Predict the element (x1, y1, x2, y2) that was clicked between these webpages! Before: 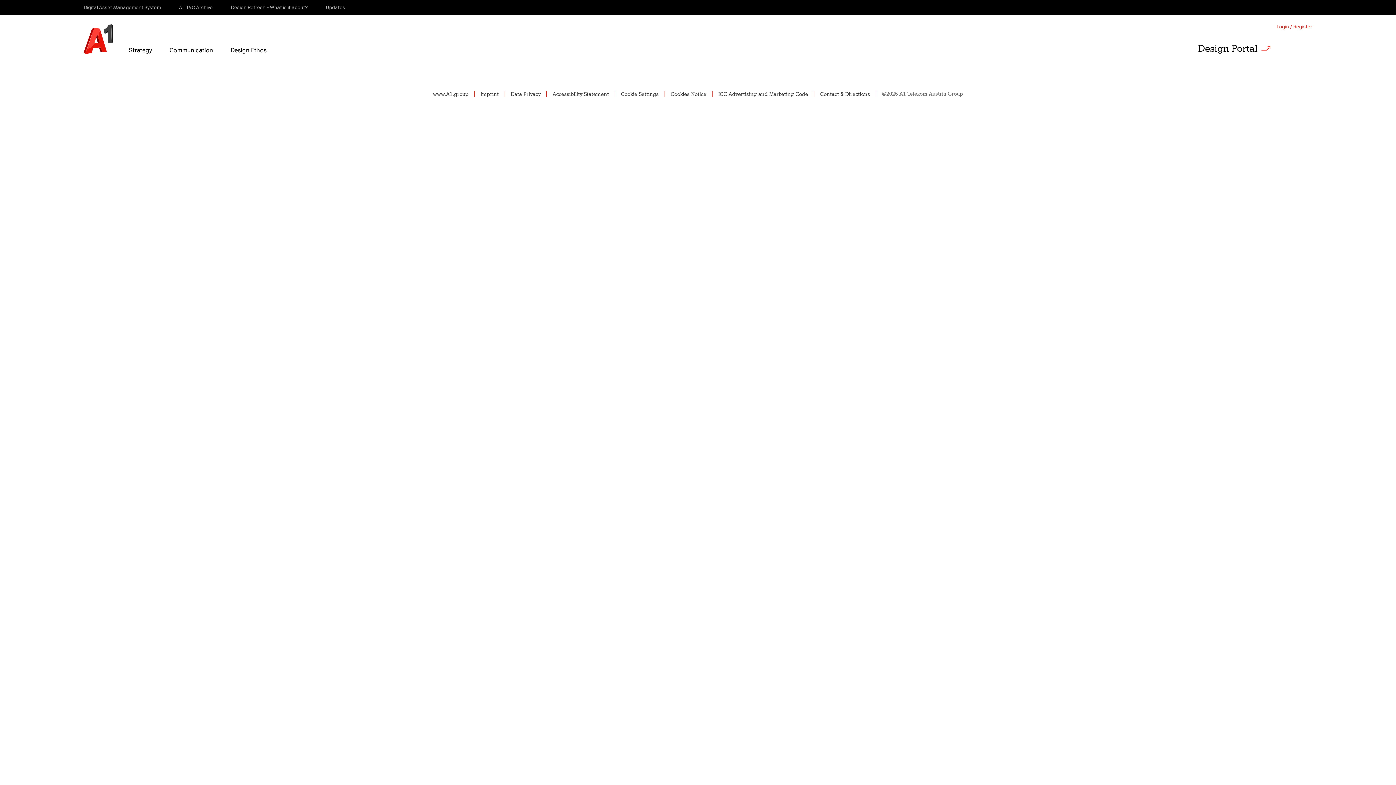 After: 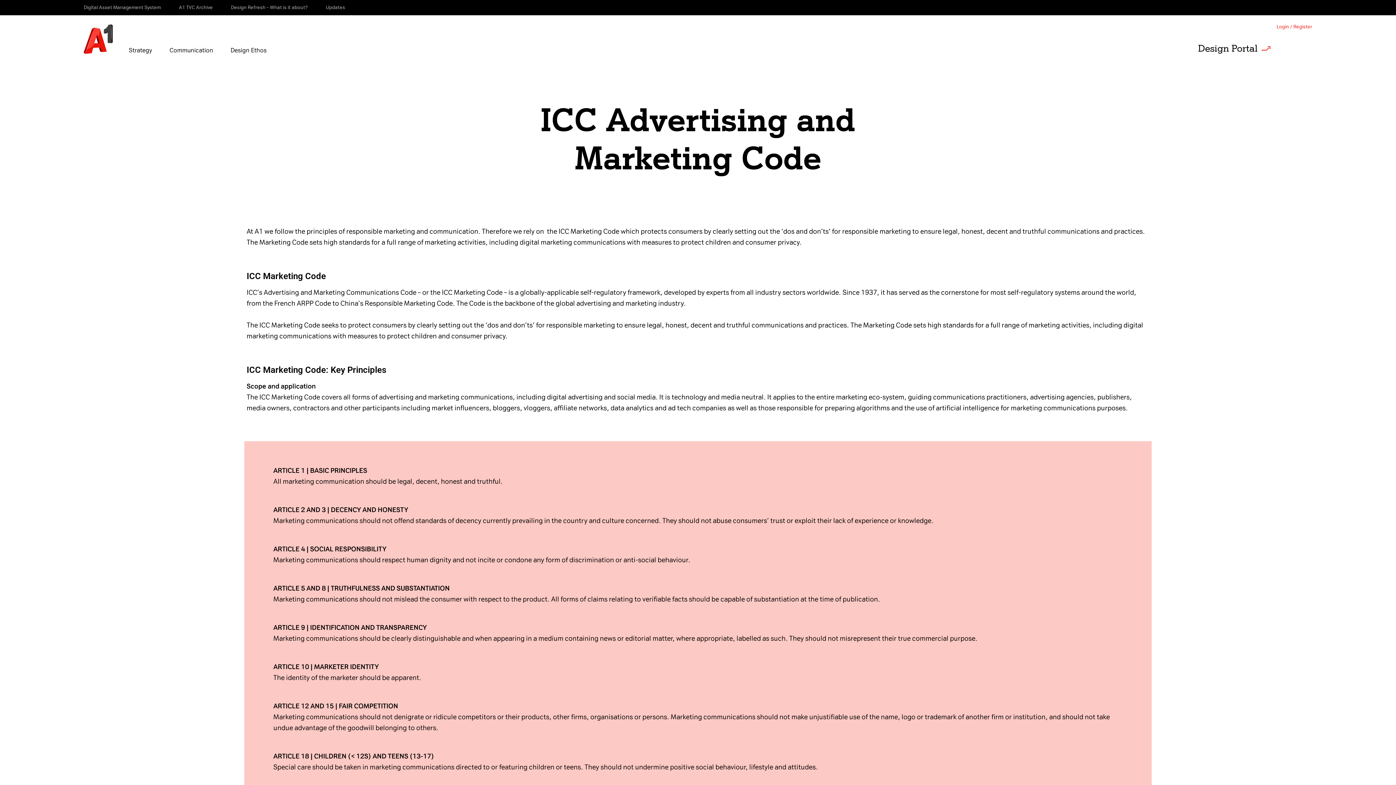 Action: bbox: (718, 91, 808, 97) label: ICC Advertising and Marketing Code